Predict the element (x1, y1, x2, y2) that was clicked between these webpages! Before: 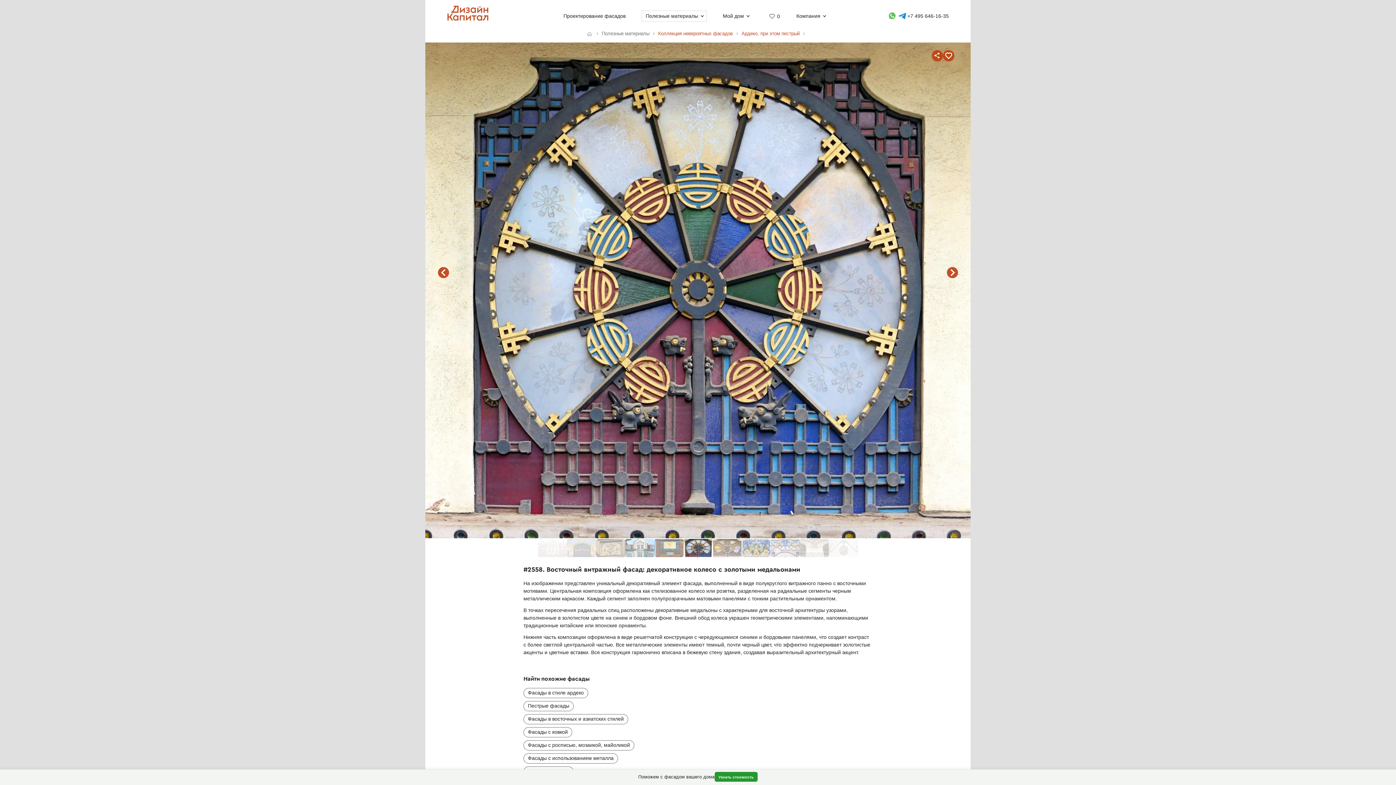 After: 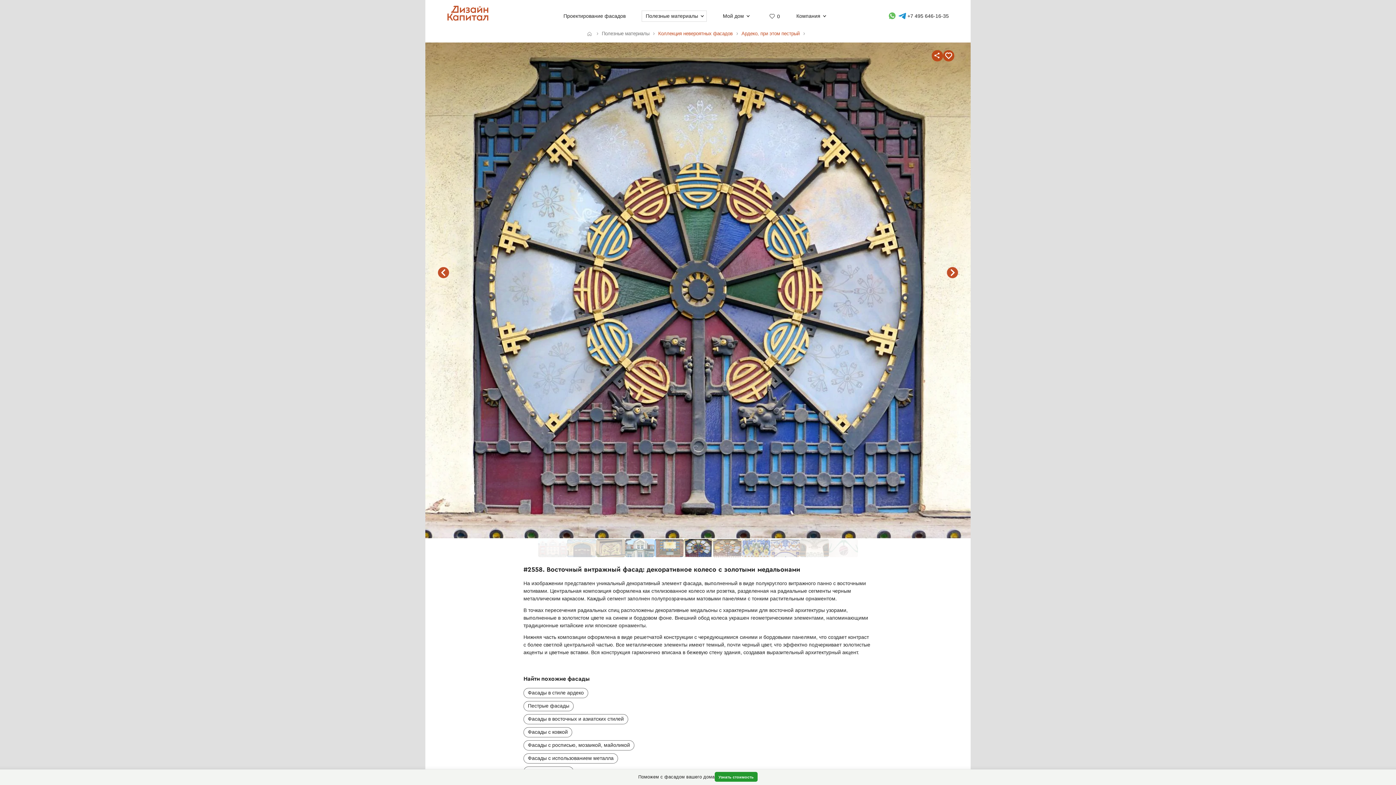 Action: label: Телефон bbox: (907, 10, 949, 21)